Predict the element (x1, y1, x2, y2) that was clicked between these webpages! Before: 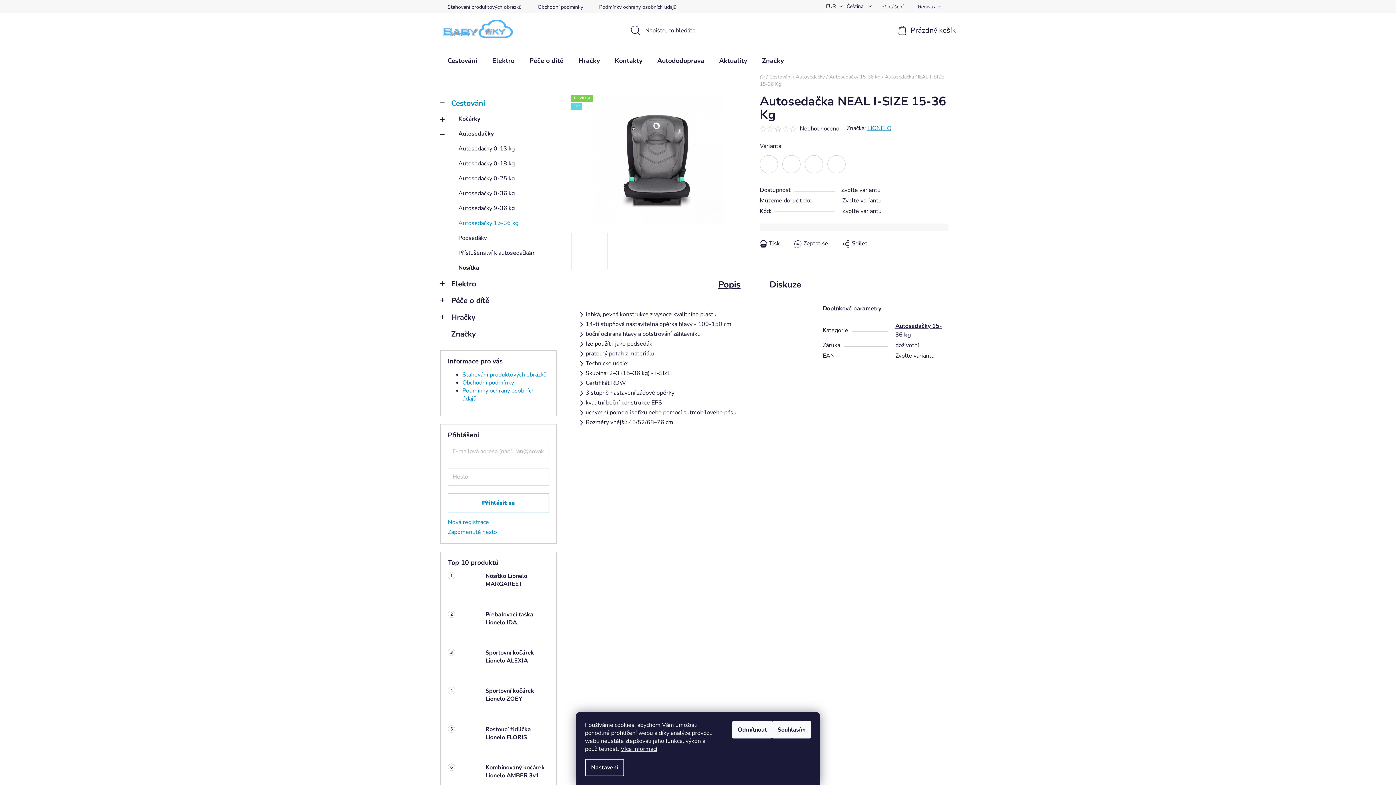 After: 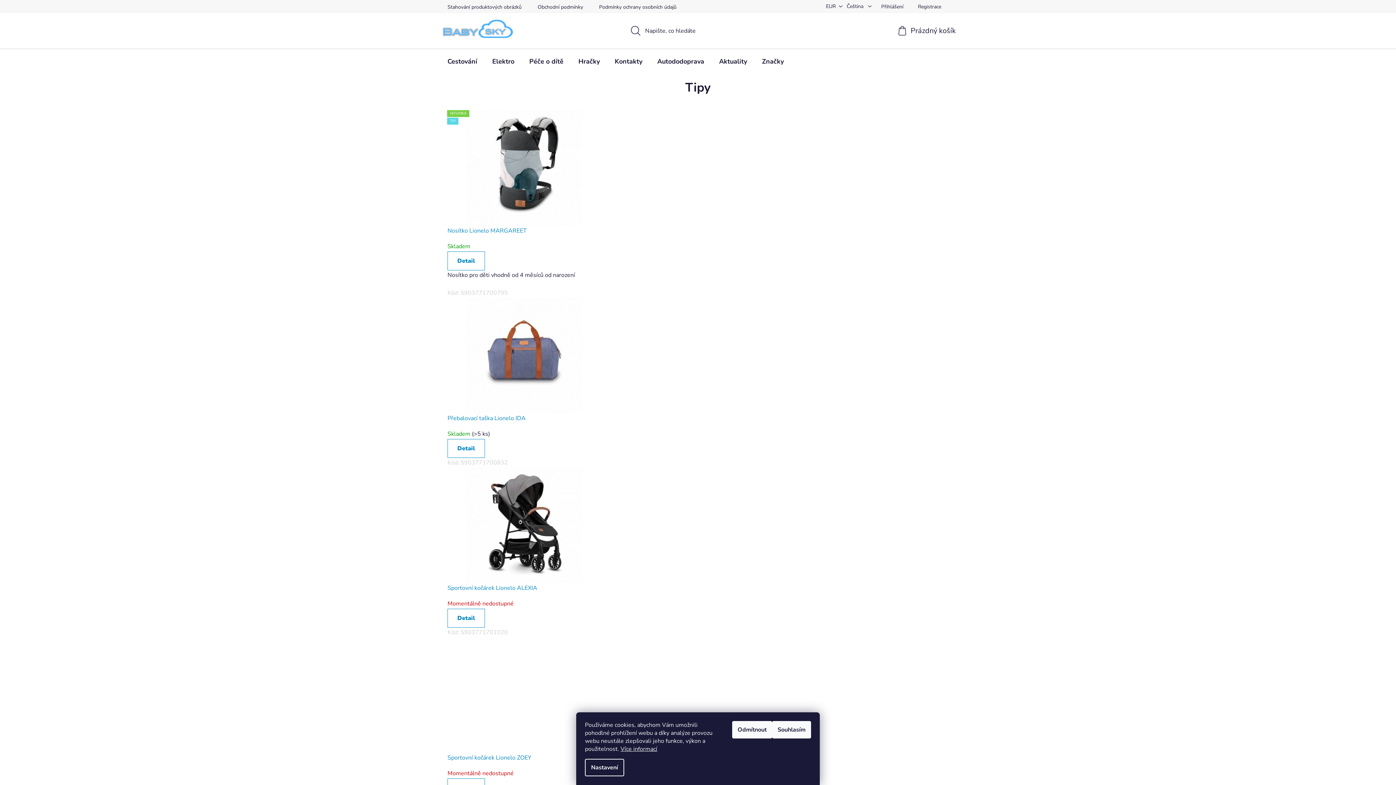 Action: bbox: (440, 18, 513, 40)